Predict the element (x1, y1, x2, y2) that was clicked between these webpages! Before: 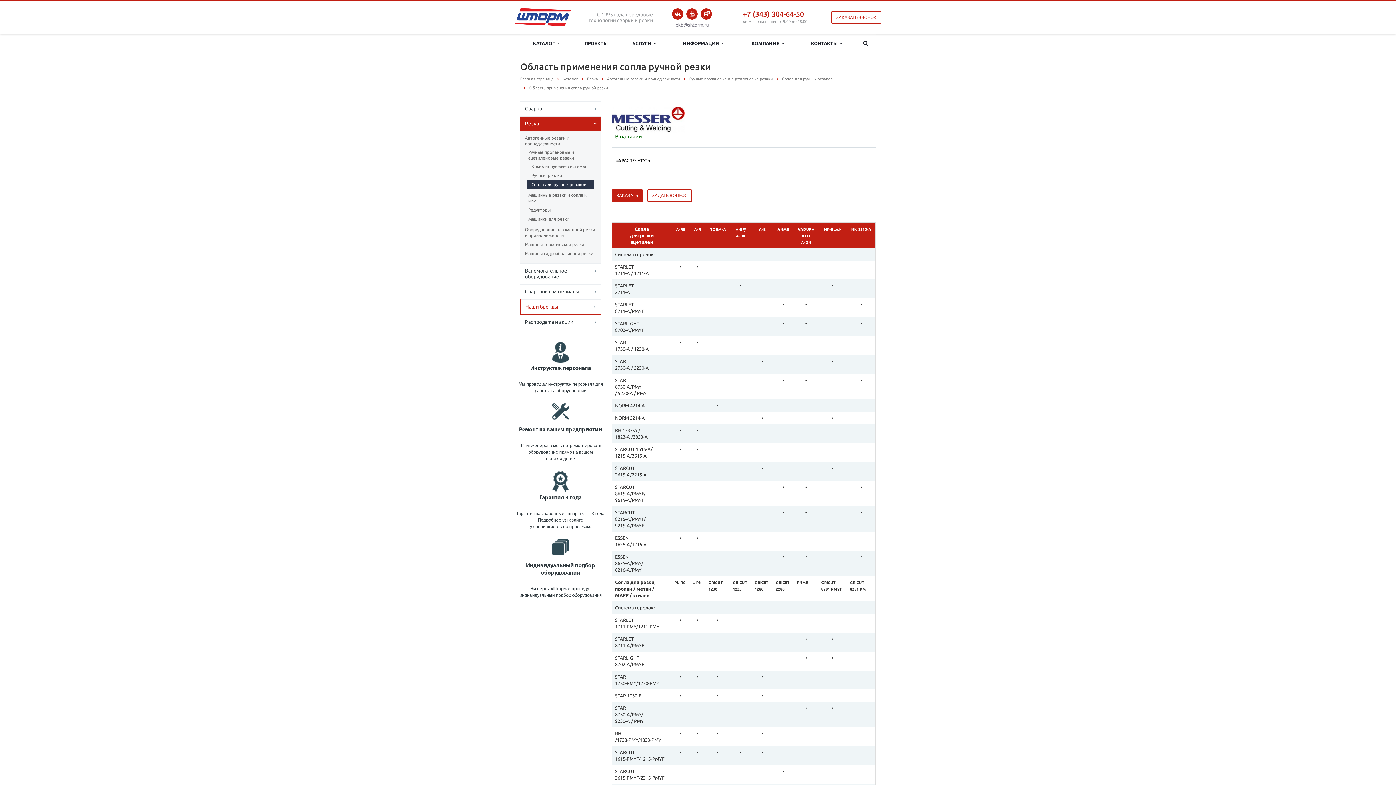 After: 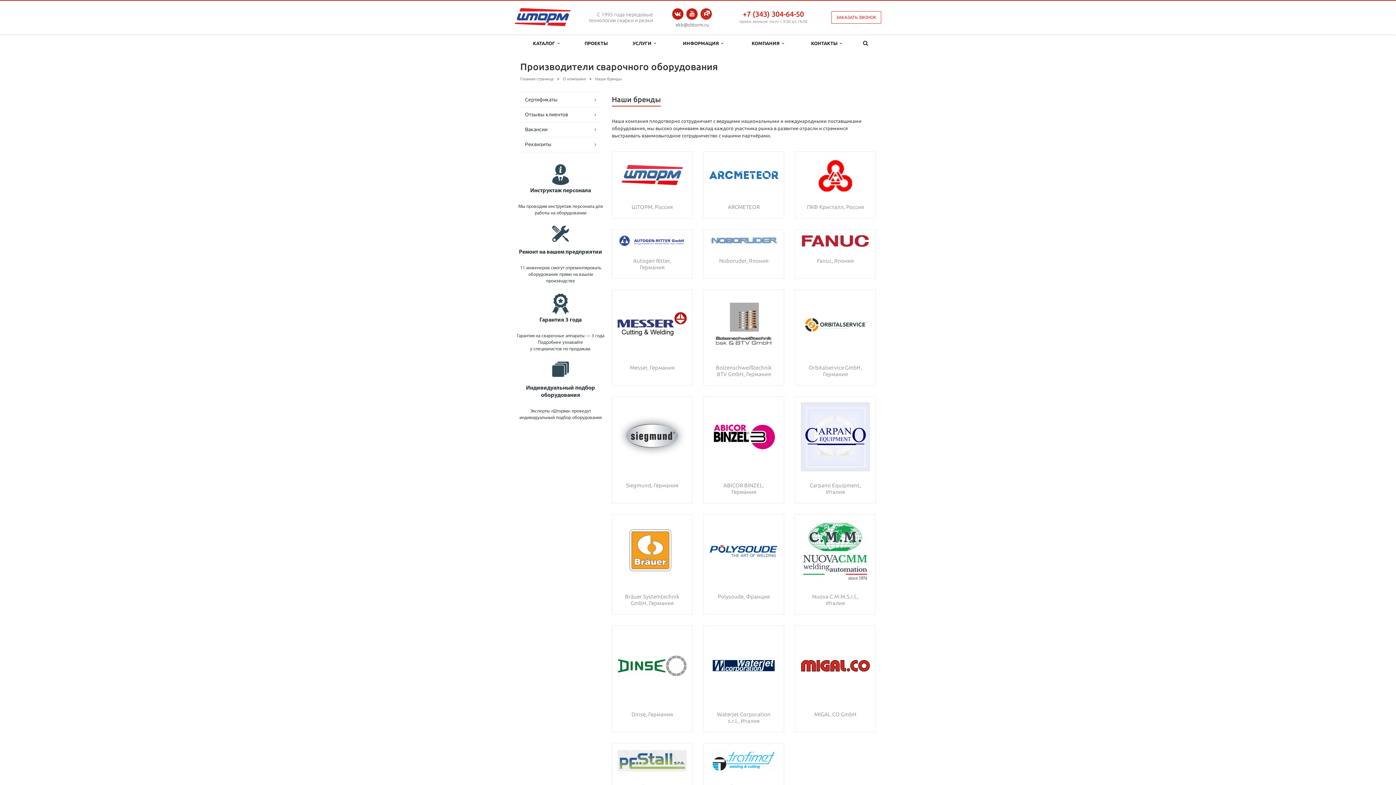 Action: label: Наши бренды bbox: (520, 299, 600, 314)